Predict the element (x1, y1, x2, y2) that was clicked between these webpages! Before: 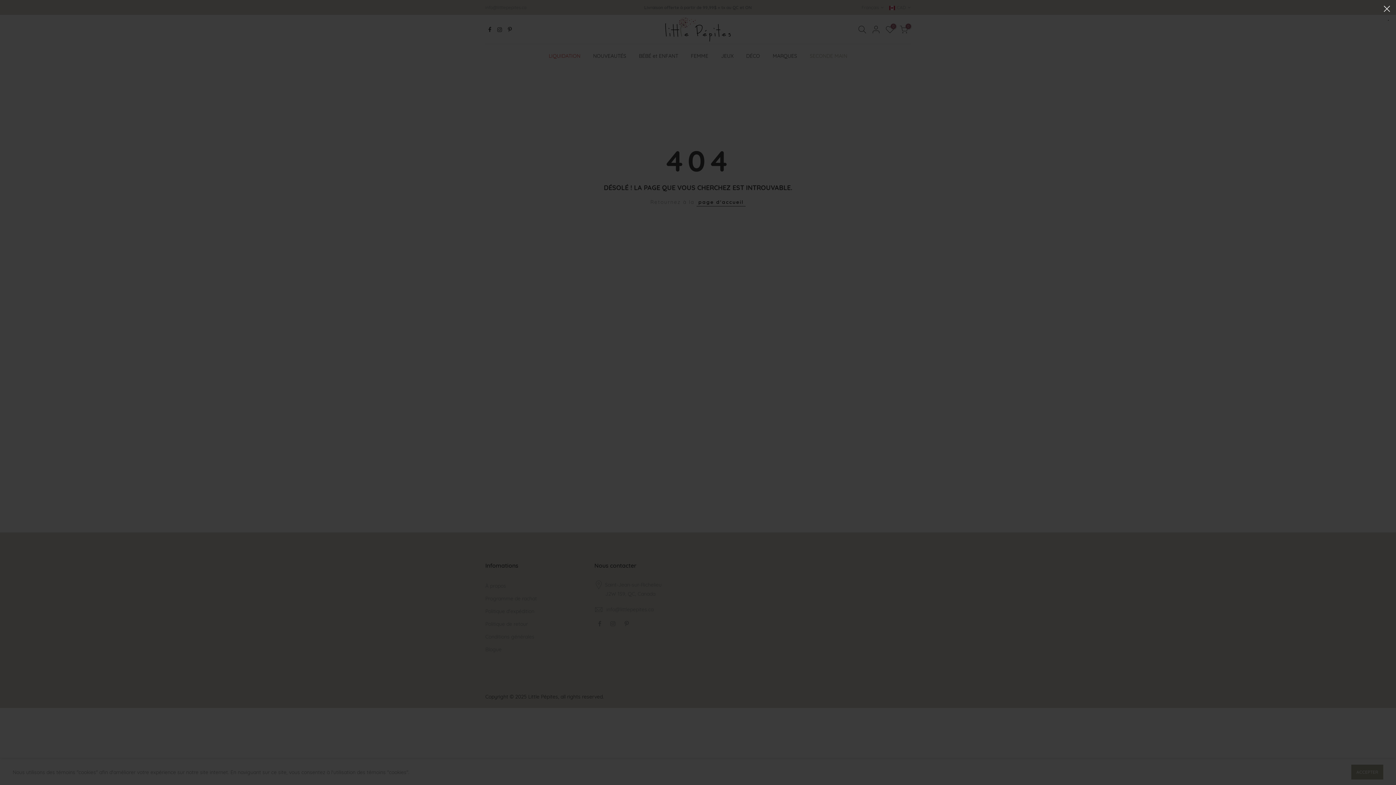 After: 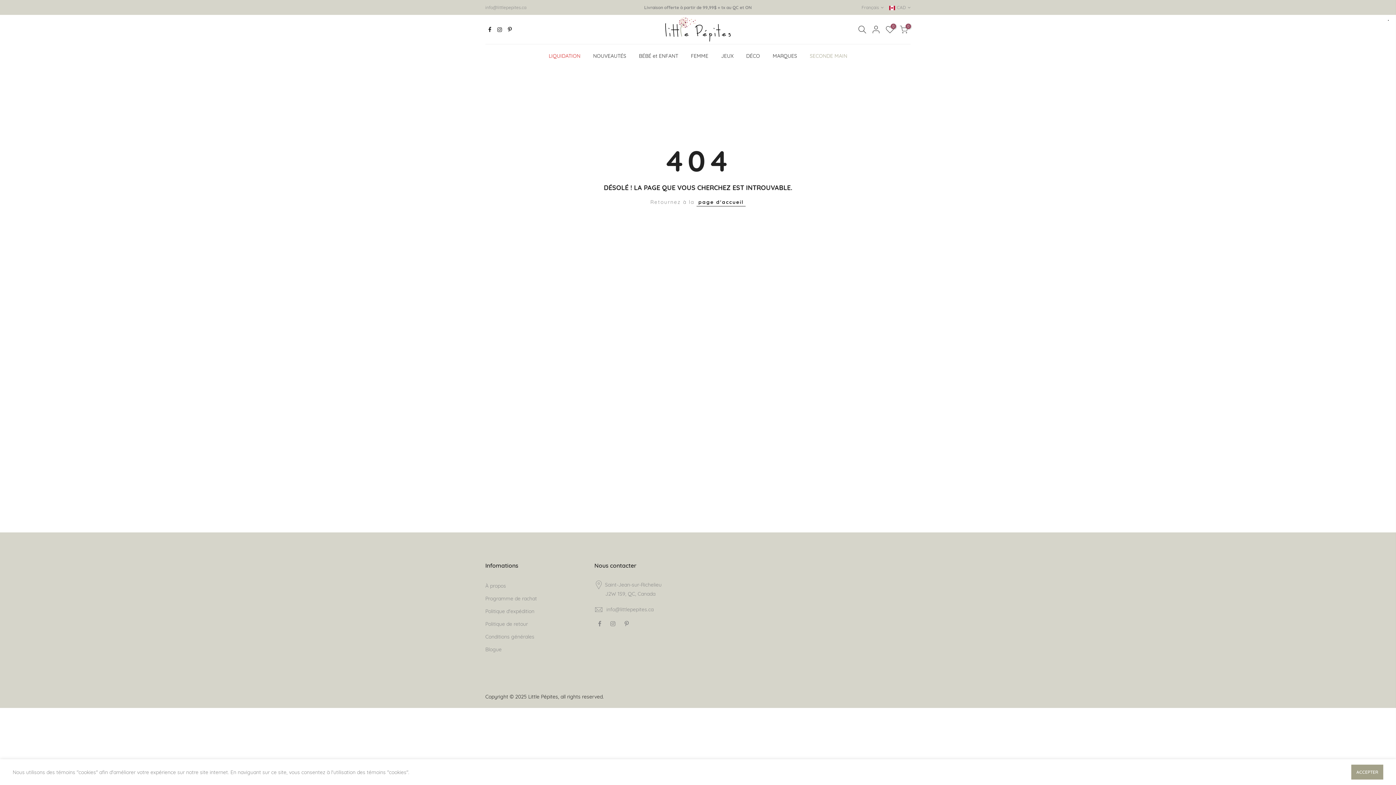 Action: label: × bbox: (1378, 0, 1396, 18)